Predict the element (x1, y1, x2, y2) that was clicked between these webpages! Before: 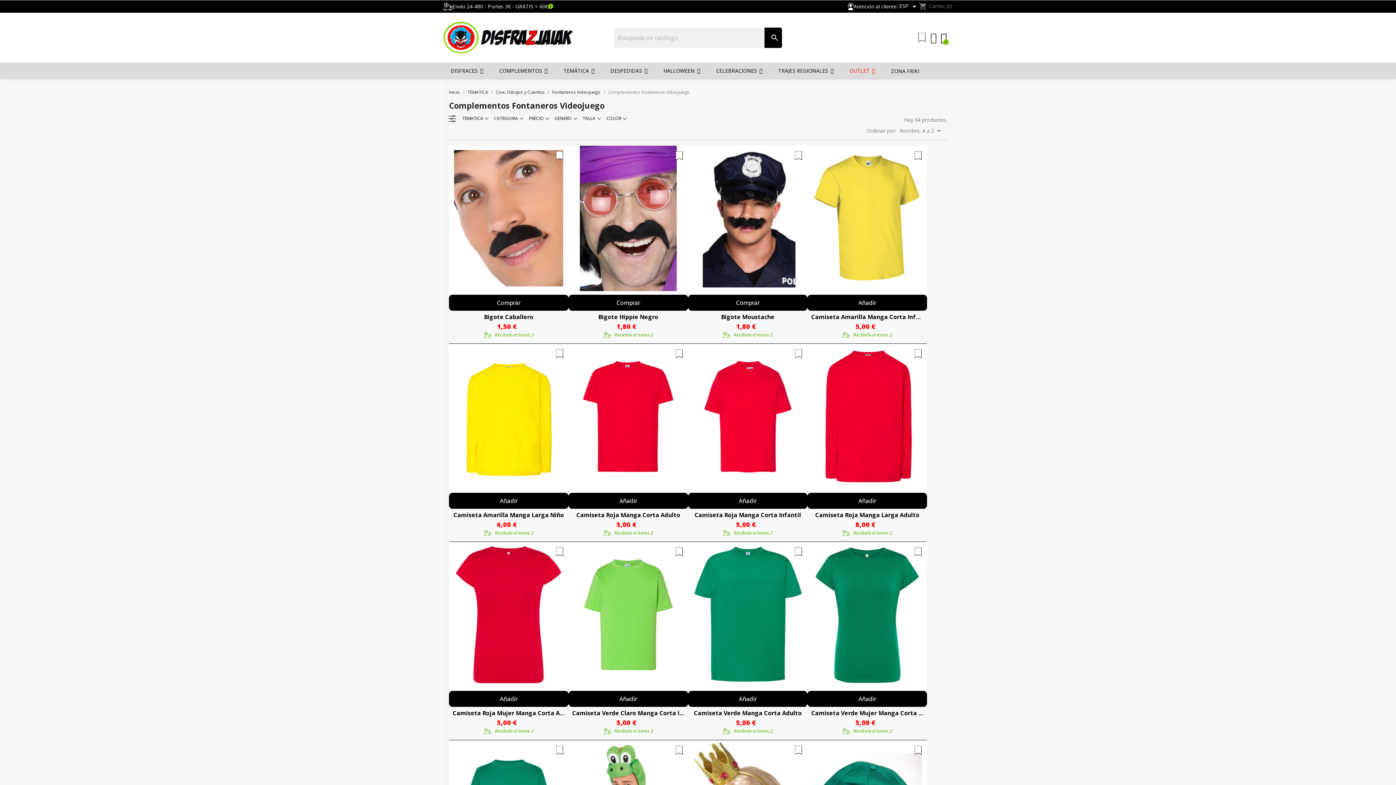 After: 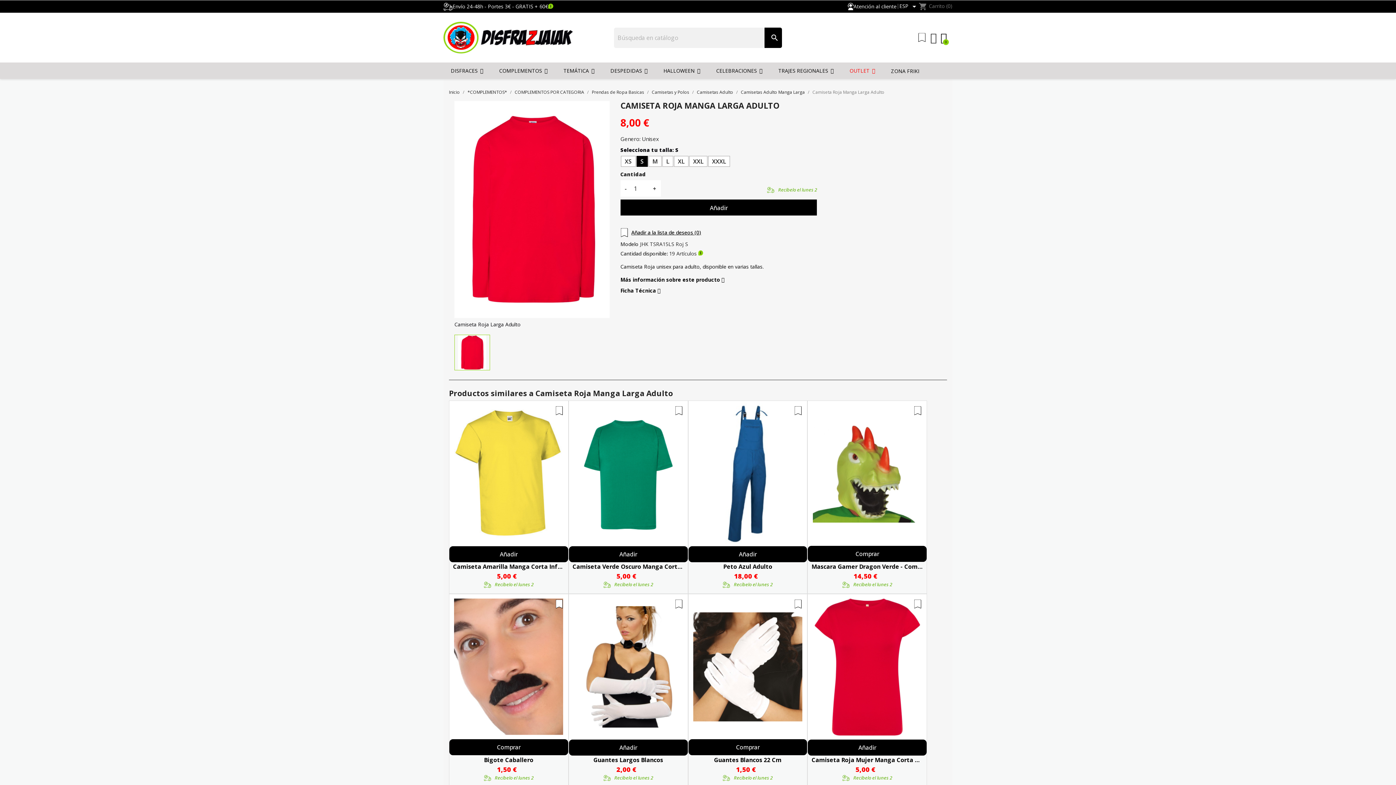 Action: bbox: (811, 511, 923, 519) label: Camiseta Roja Manga Larga Adulto